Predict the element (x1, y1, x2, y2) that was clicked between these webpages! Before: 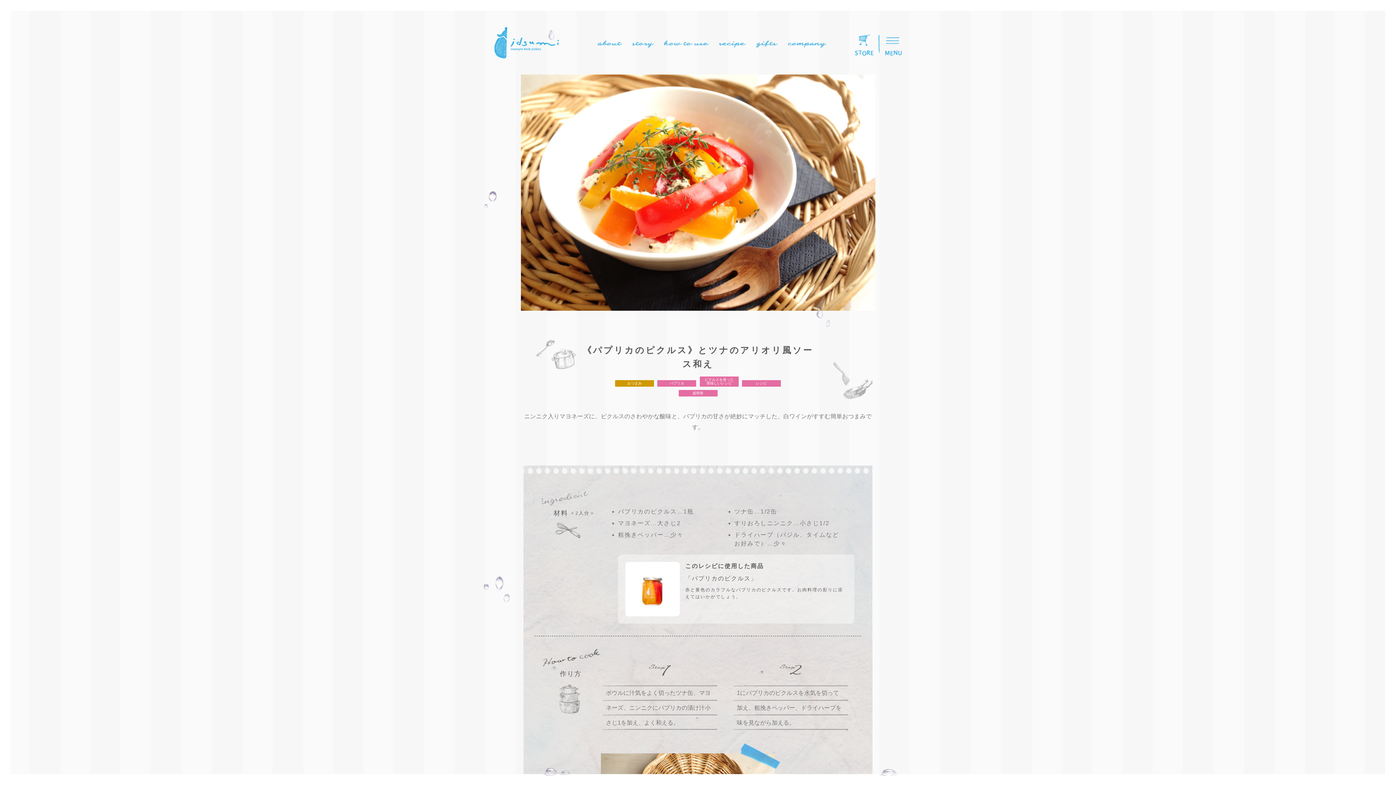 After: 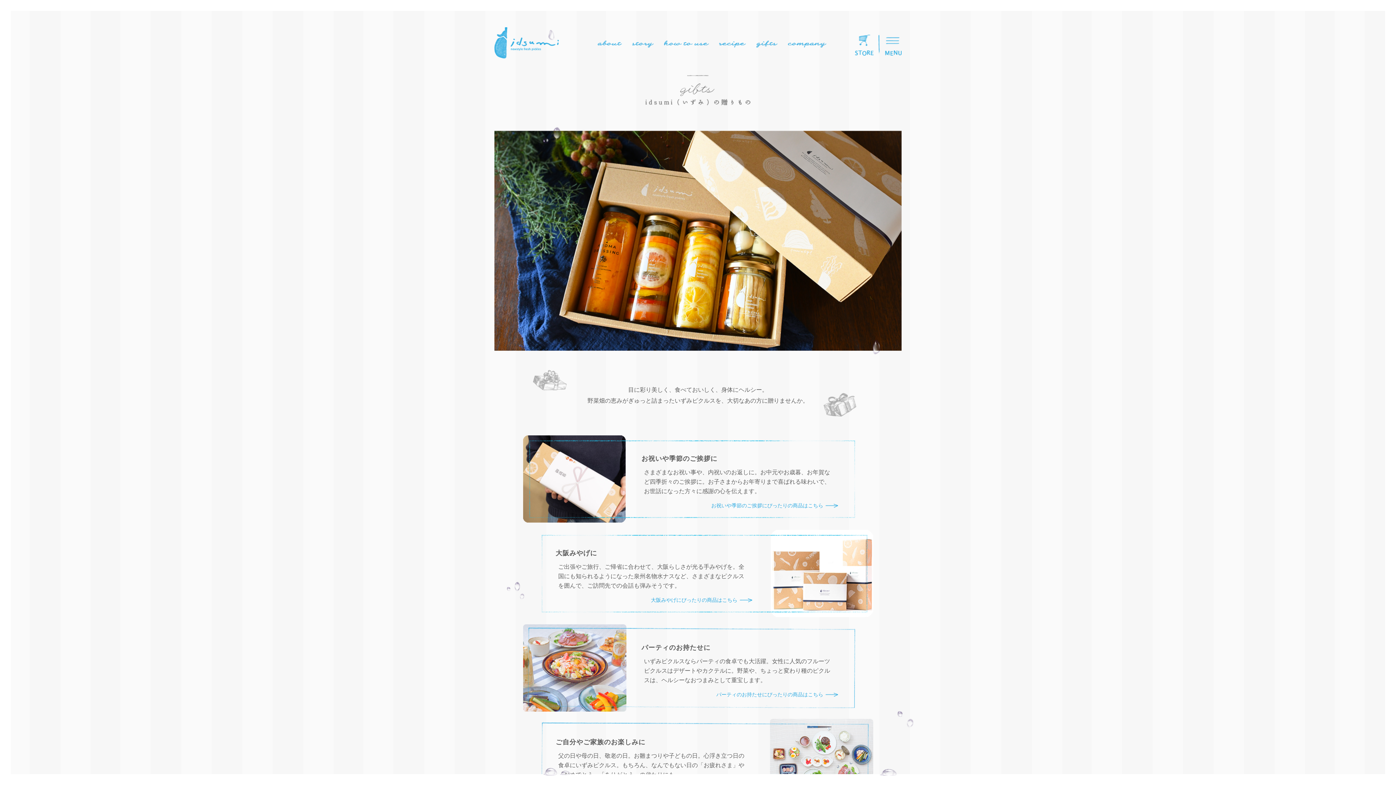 Action: bbox: (751, 27, 782, 70) label: 贈りもの